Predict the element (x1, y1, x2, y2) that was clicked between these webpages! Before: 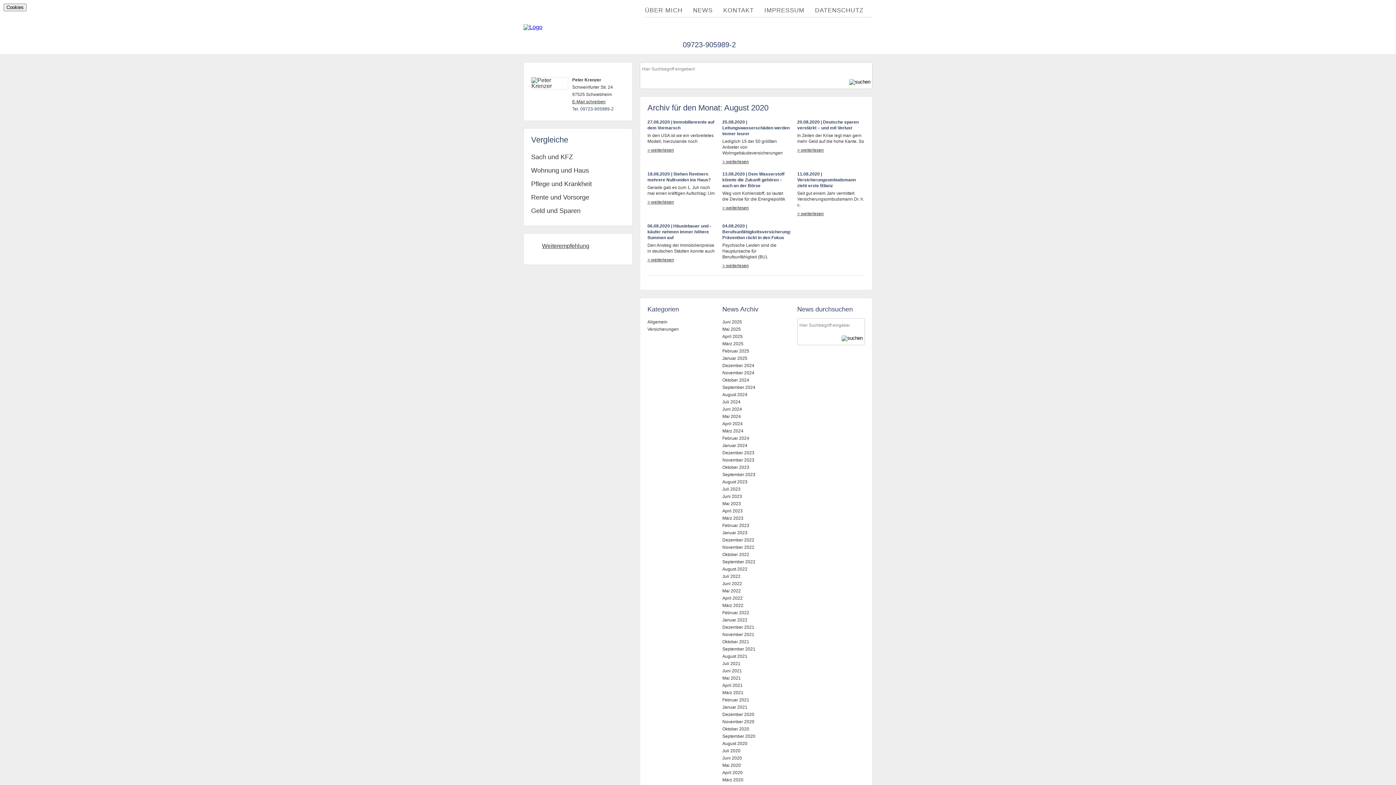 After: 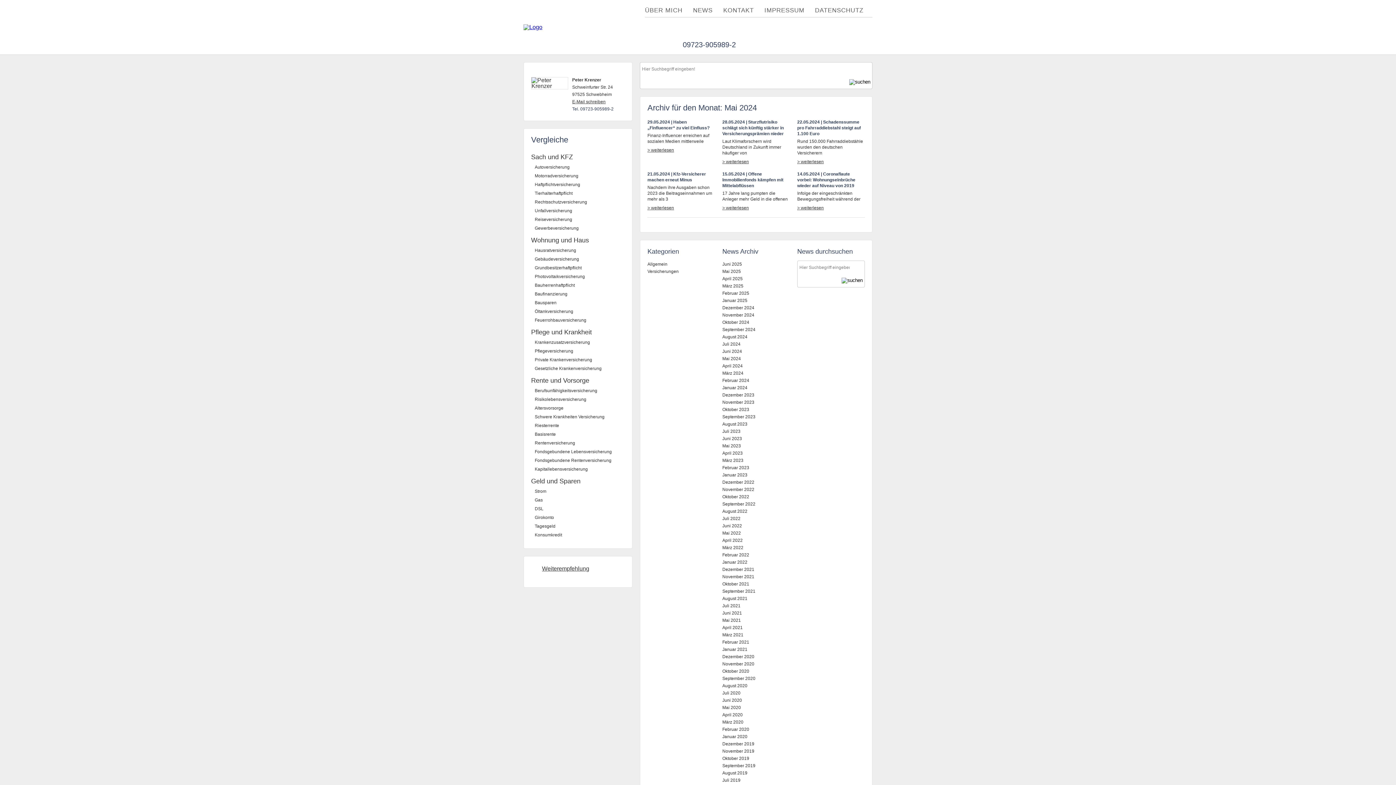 Action: label: Mai 2024 bbox: (722, 413, 790, 420)